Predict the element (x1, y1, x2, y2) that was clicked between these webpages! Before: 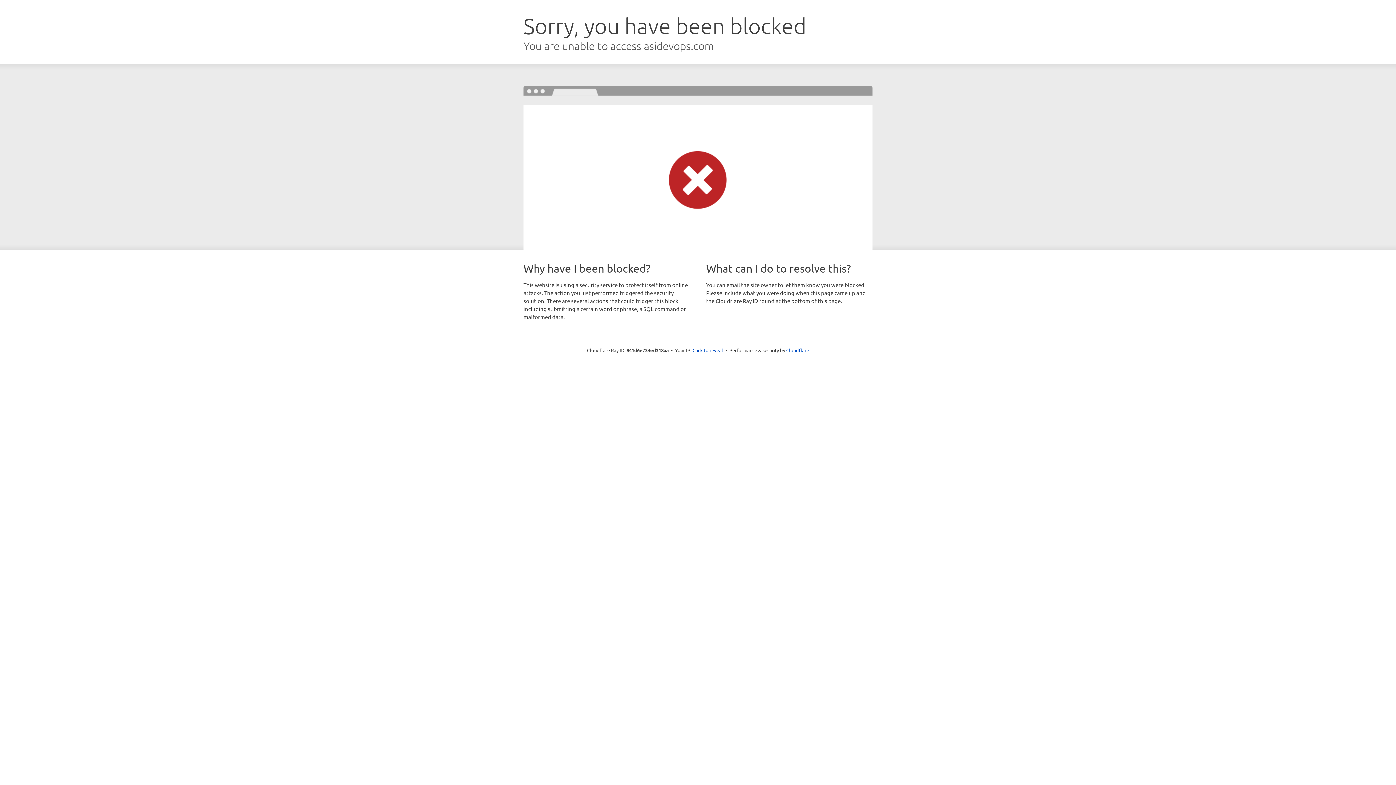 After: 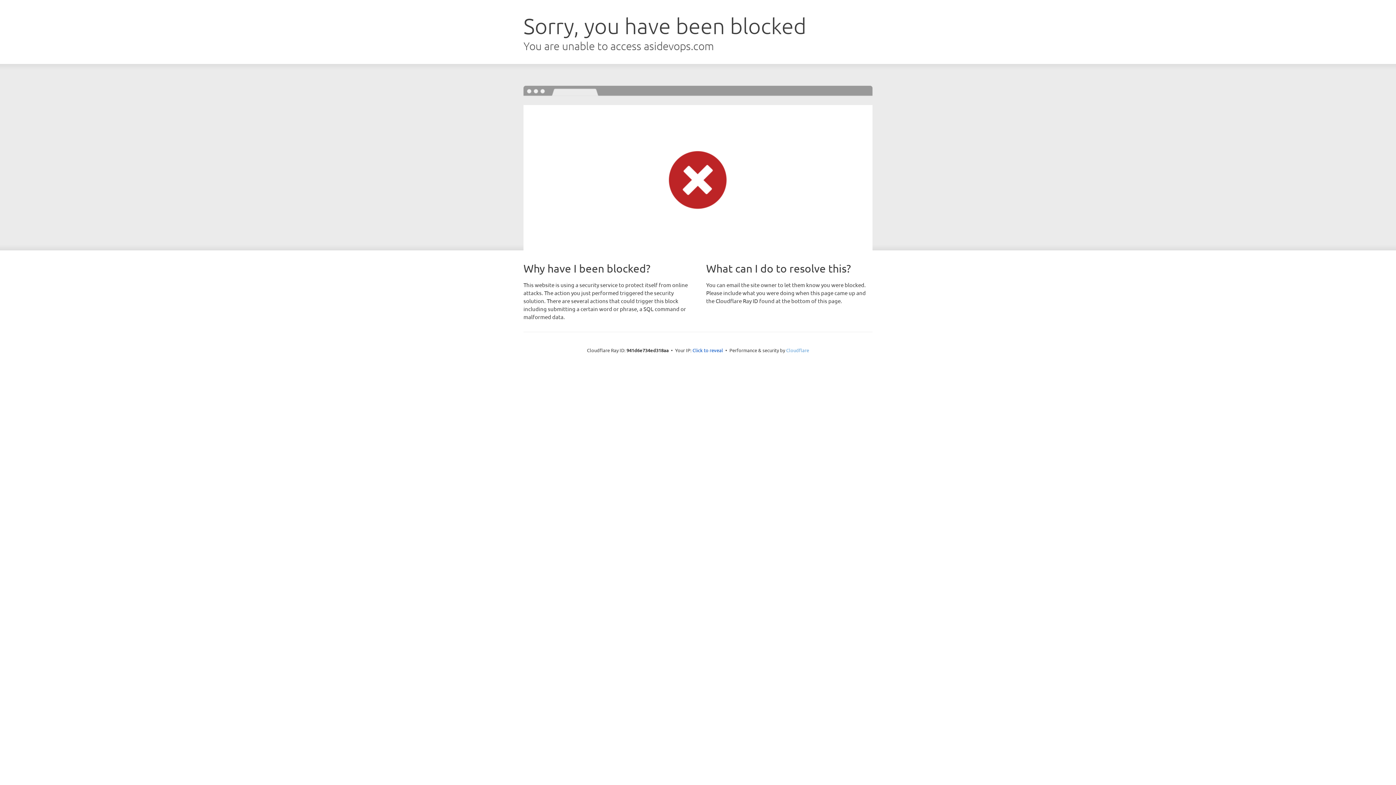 Action: label: Cloudflare bbox: (786, 347, 809, 353)